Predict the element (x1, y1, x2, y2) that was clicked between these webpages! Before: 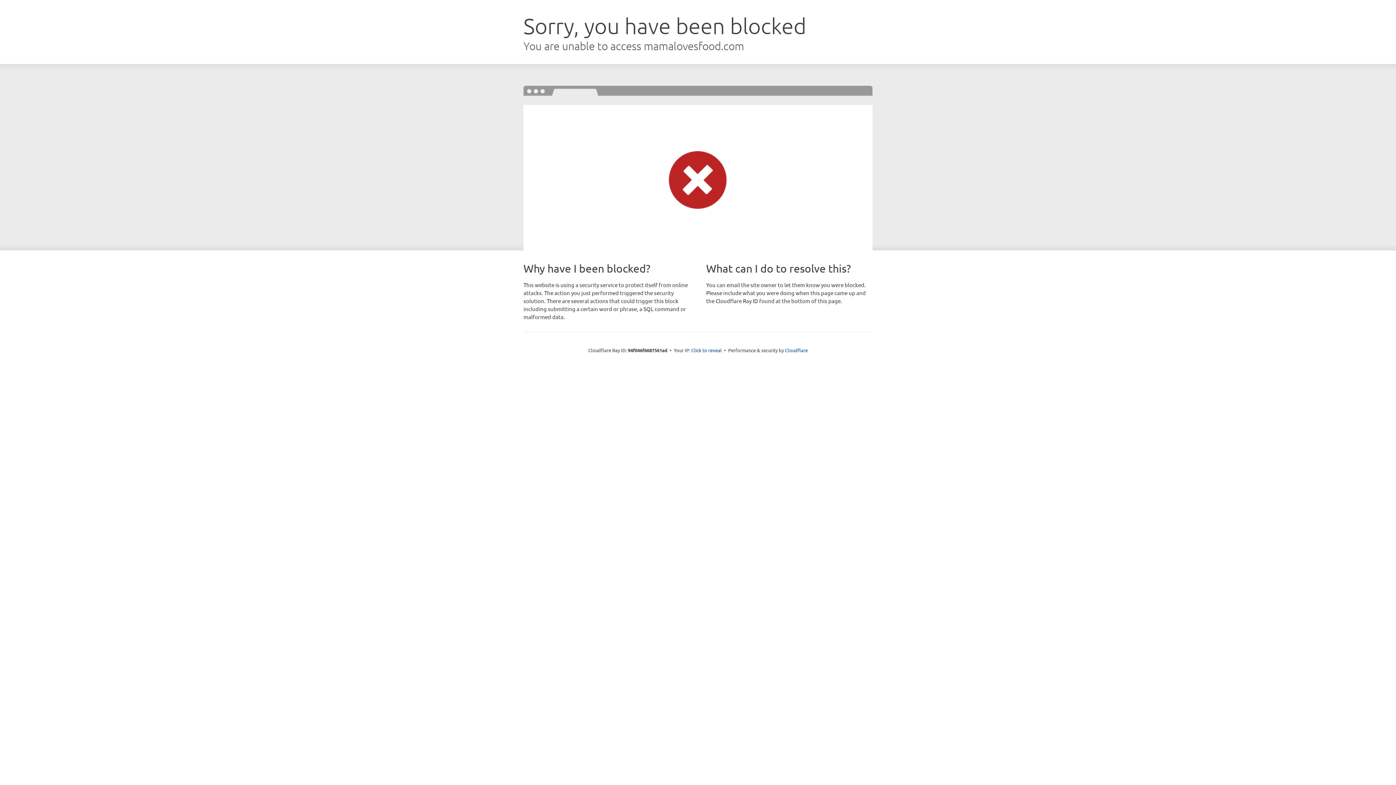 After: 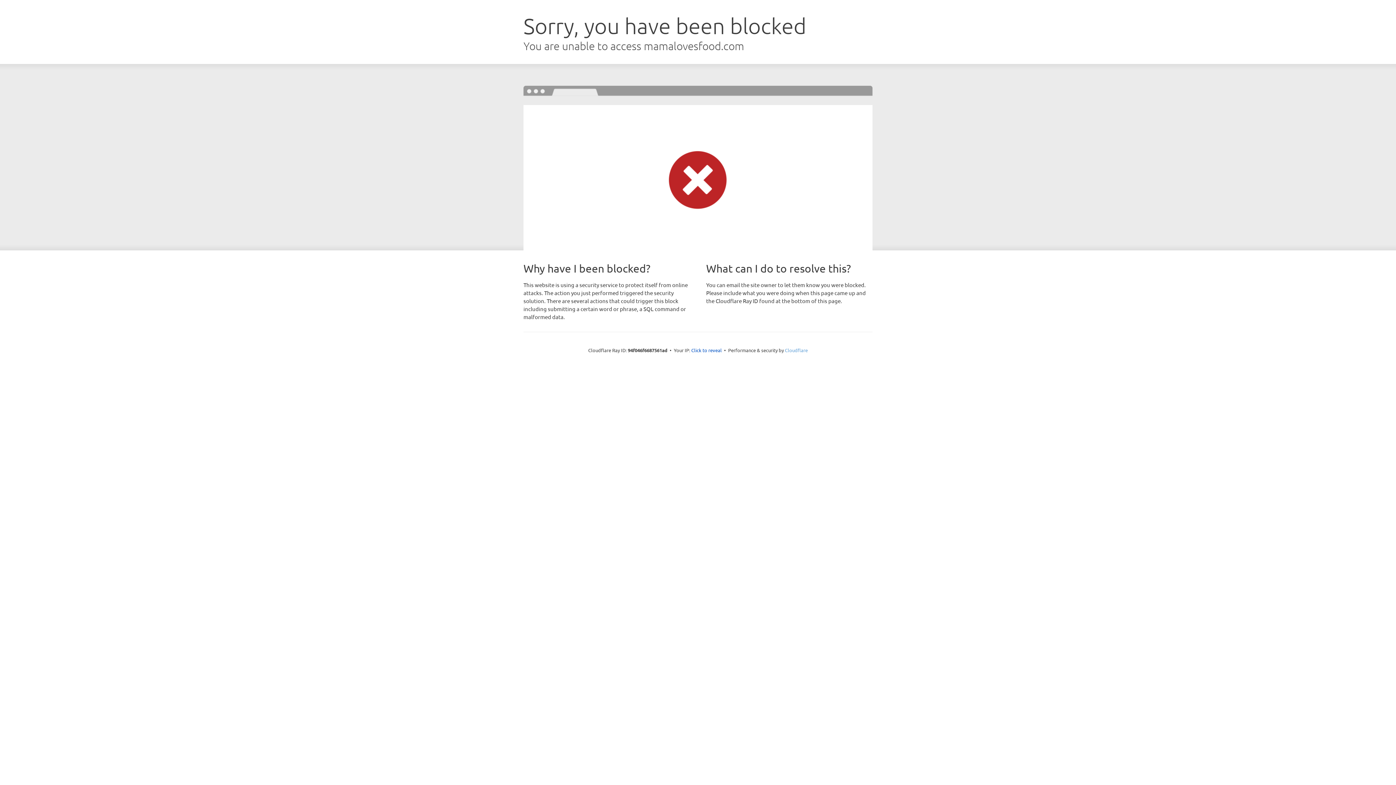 Action: label: Cloudflare bbox: (785, 347, 808, 353)